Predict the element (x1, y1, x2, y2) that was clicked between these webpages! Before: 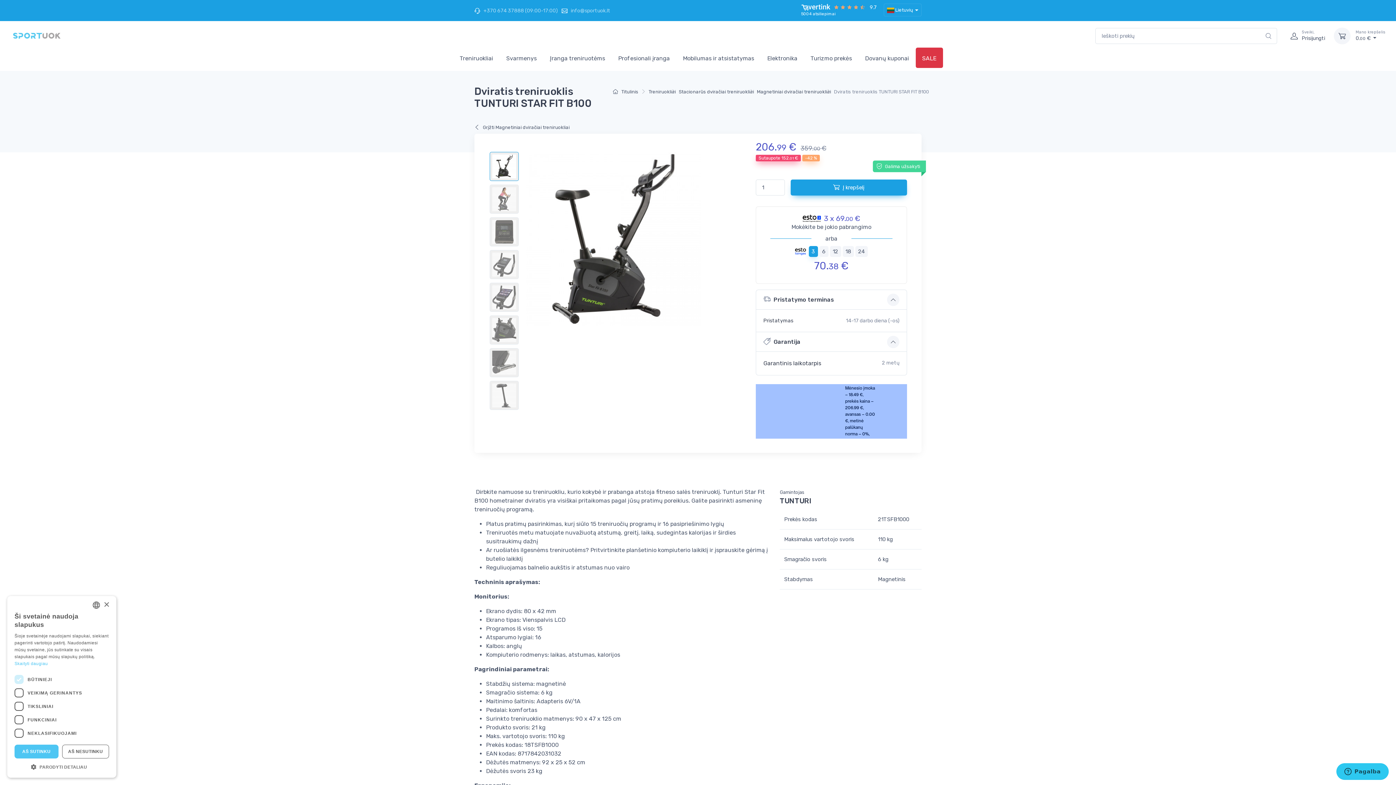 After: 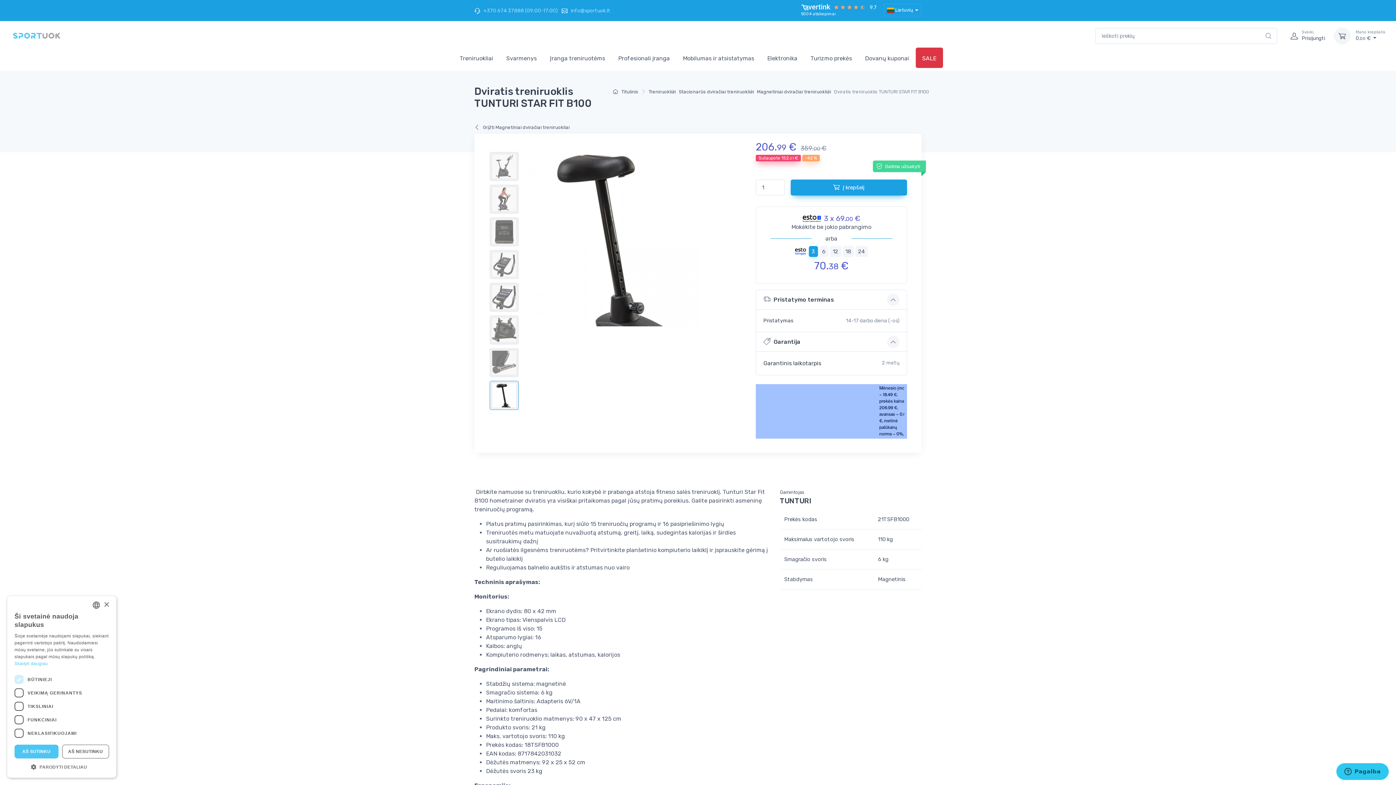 Action: bbox: (489, 381, 518, 410)